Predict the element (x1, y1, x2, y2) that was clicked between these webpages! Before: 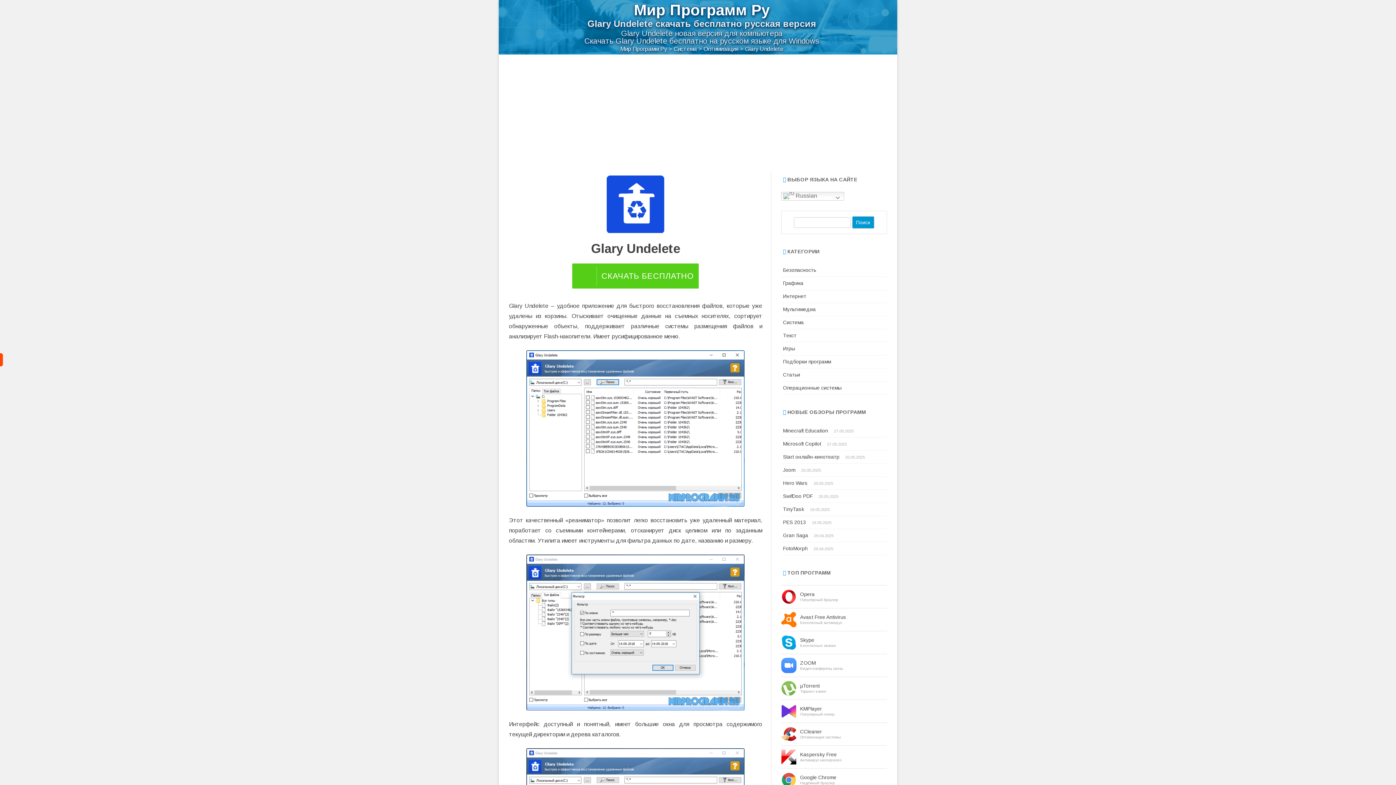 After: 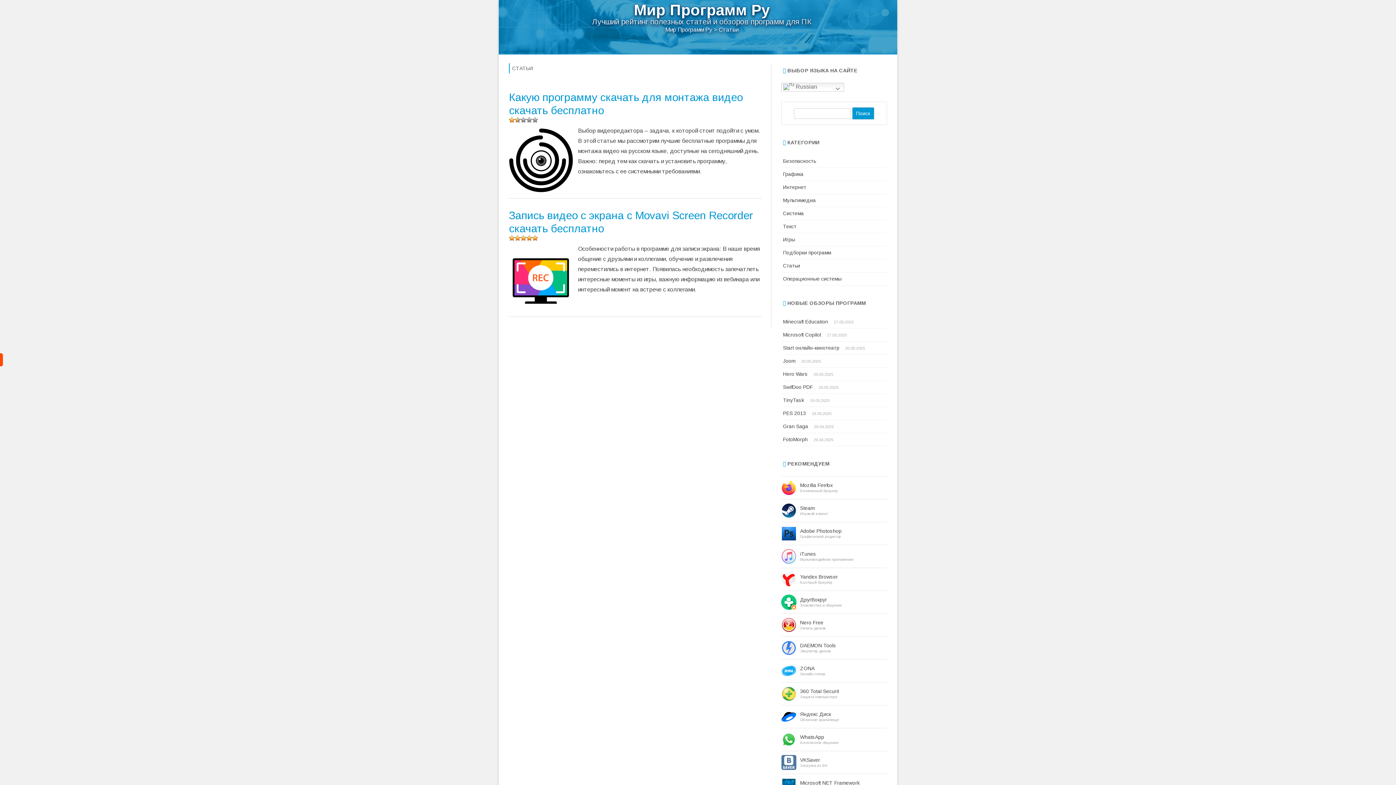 Action: bbox: (783, 372, 800, 377) label: Статьи